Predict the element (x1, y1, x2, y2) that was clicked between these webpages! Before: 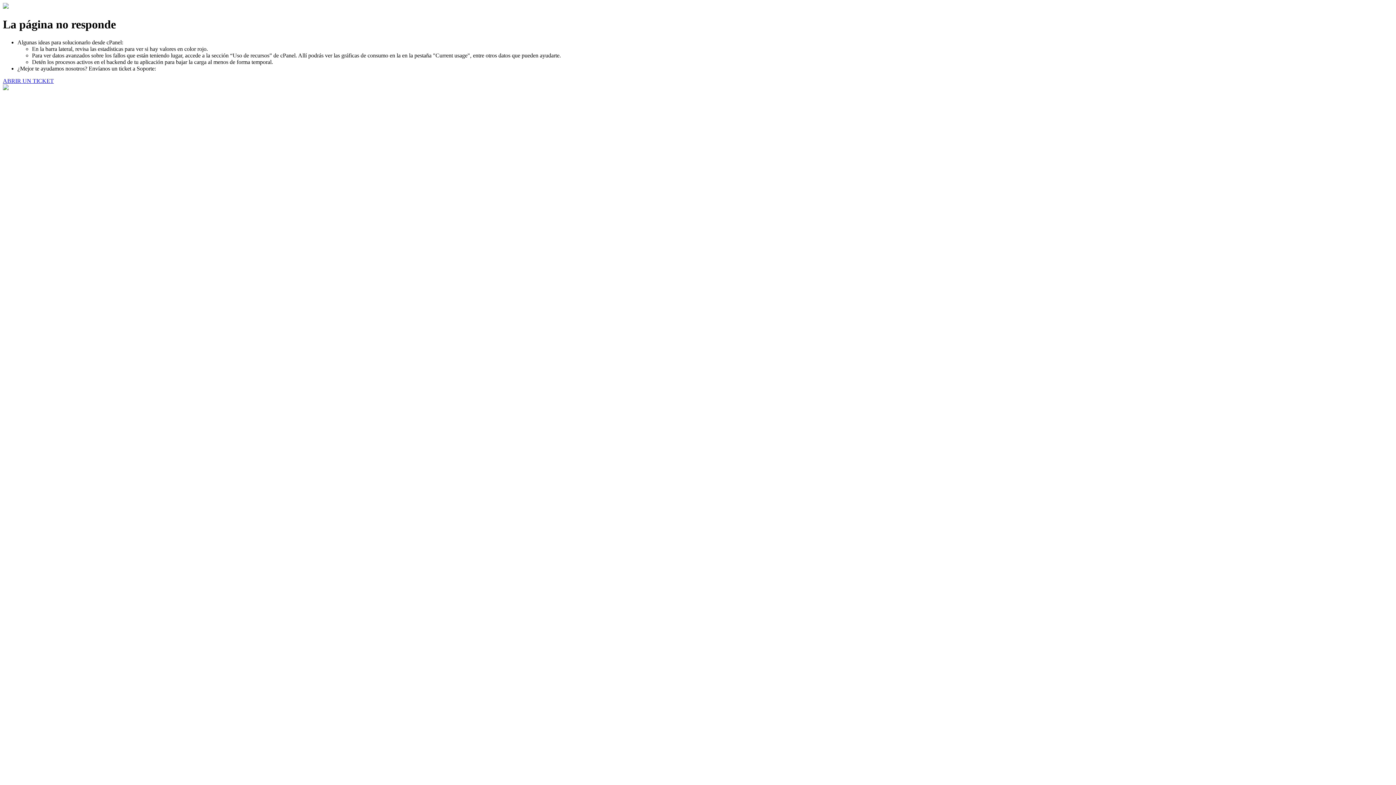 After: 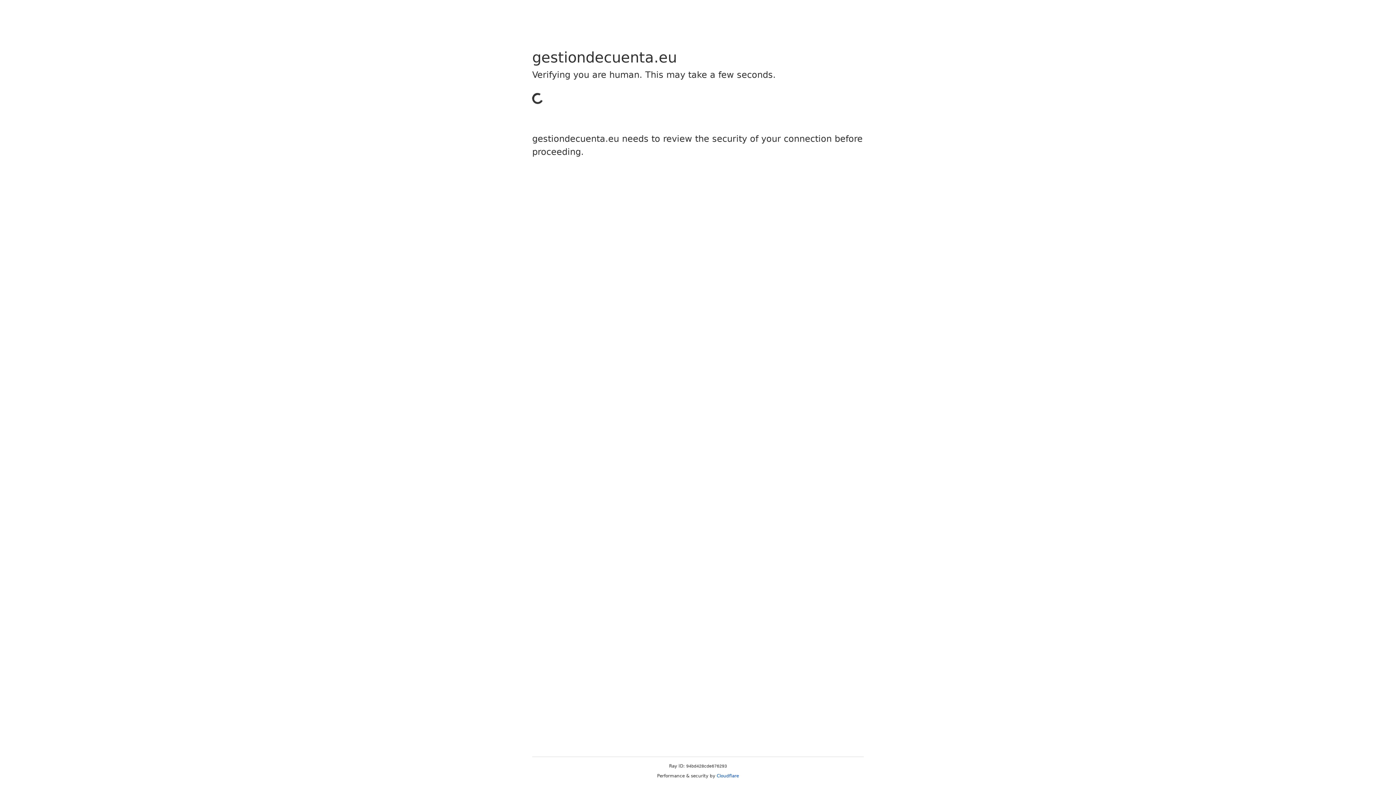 Action: label: ABRIR UN TICKET bbox: (2, 77, 53, 83)